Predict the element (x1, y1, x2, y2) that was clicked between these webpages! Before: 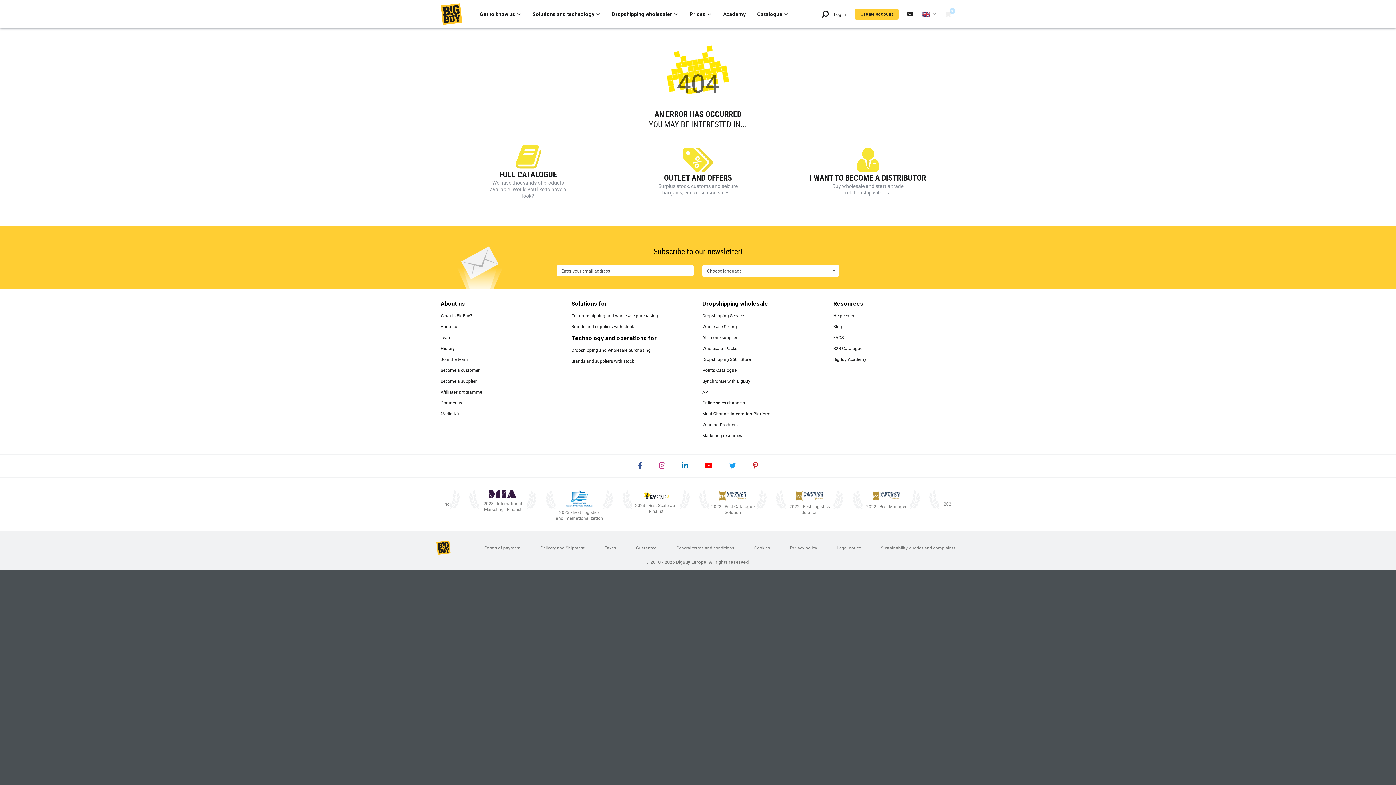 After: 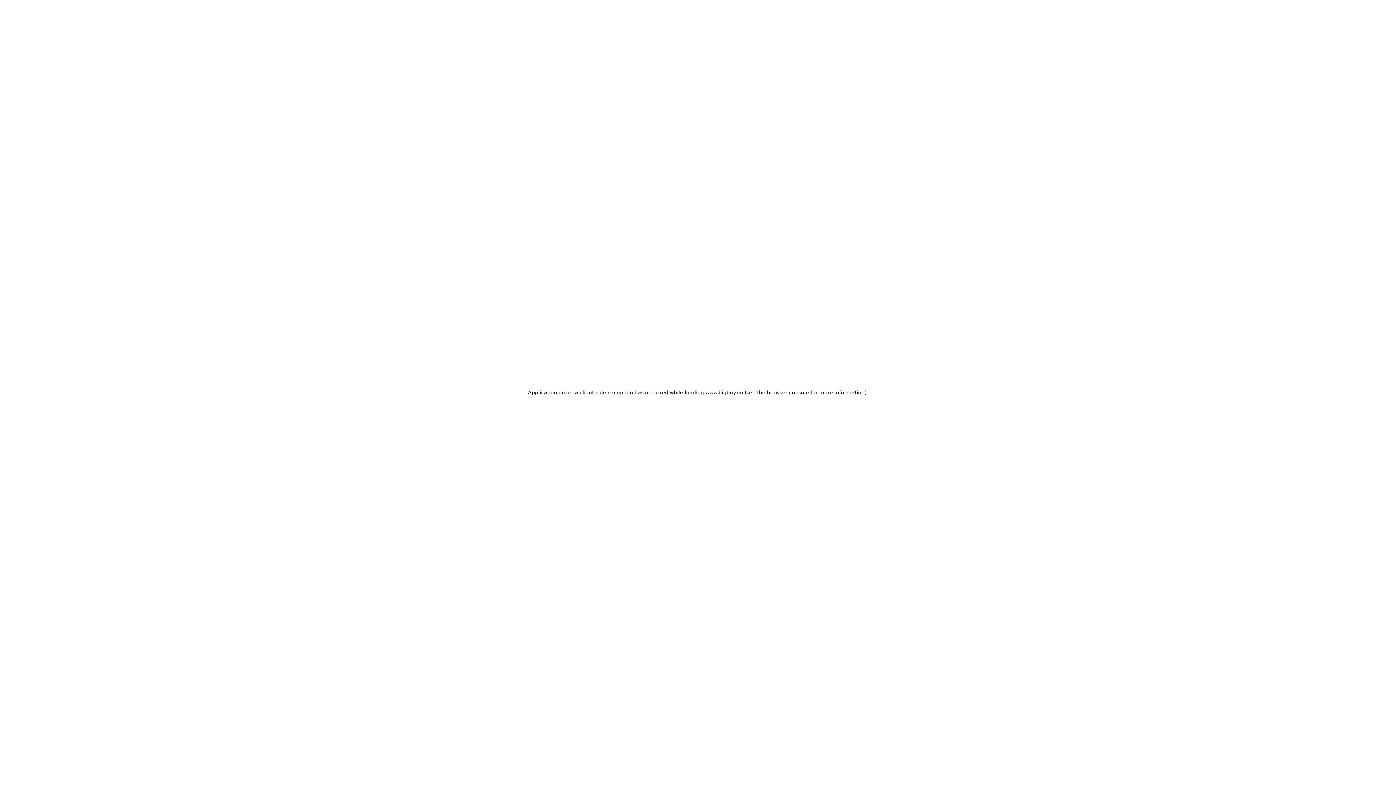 Action: bbox: (702, 389, 709, 394) label: API